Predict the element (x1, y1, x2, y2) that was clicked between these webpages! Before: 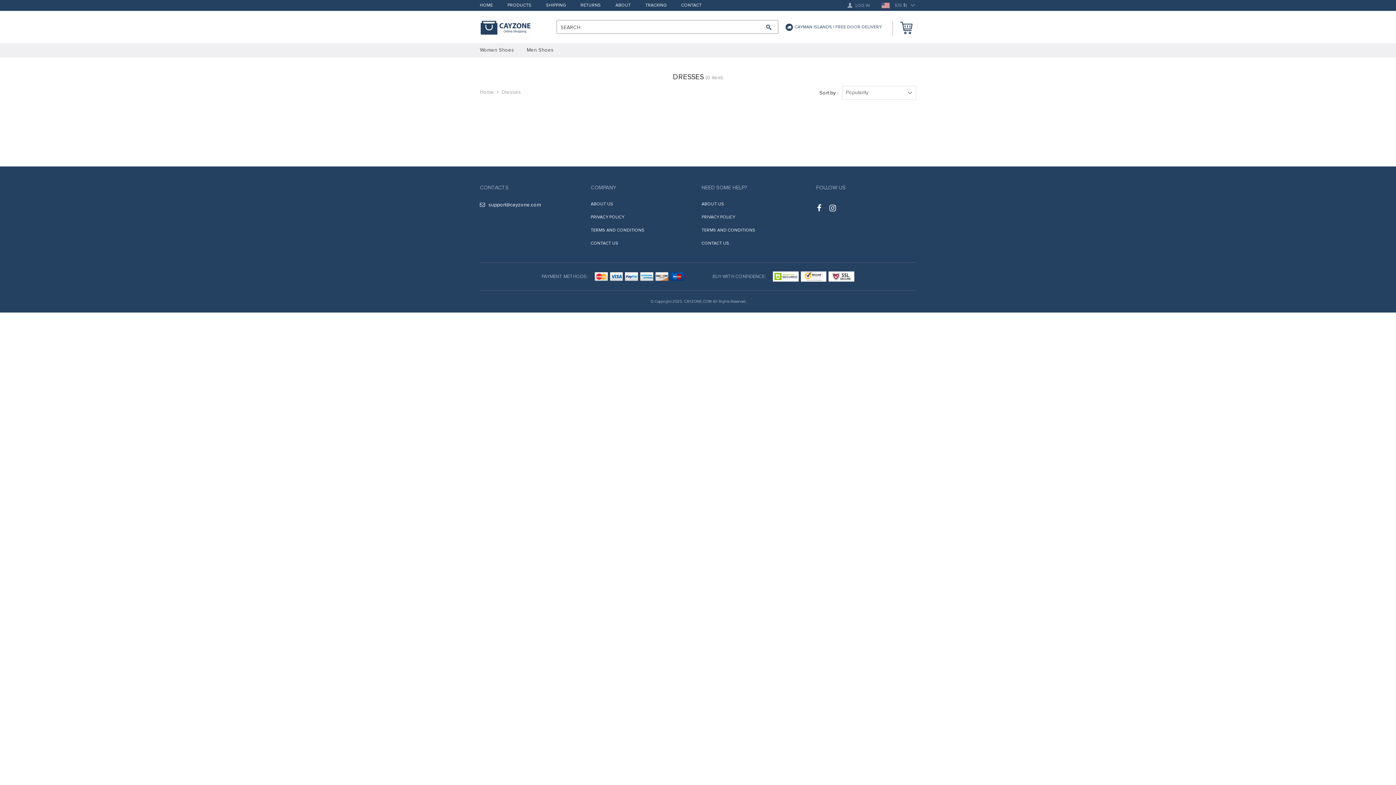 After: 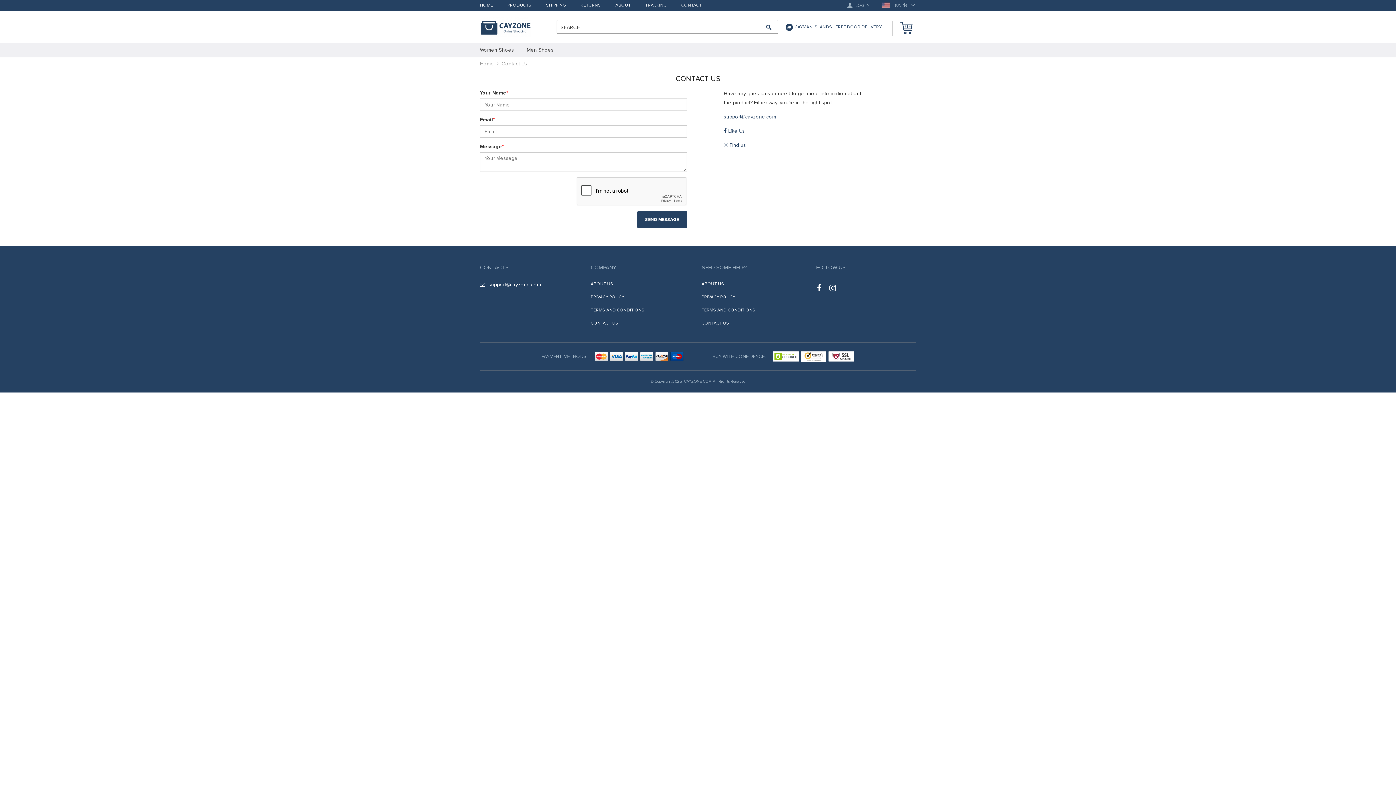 Action: bbox: (701, 240, 729, 246) label: CONTACT US